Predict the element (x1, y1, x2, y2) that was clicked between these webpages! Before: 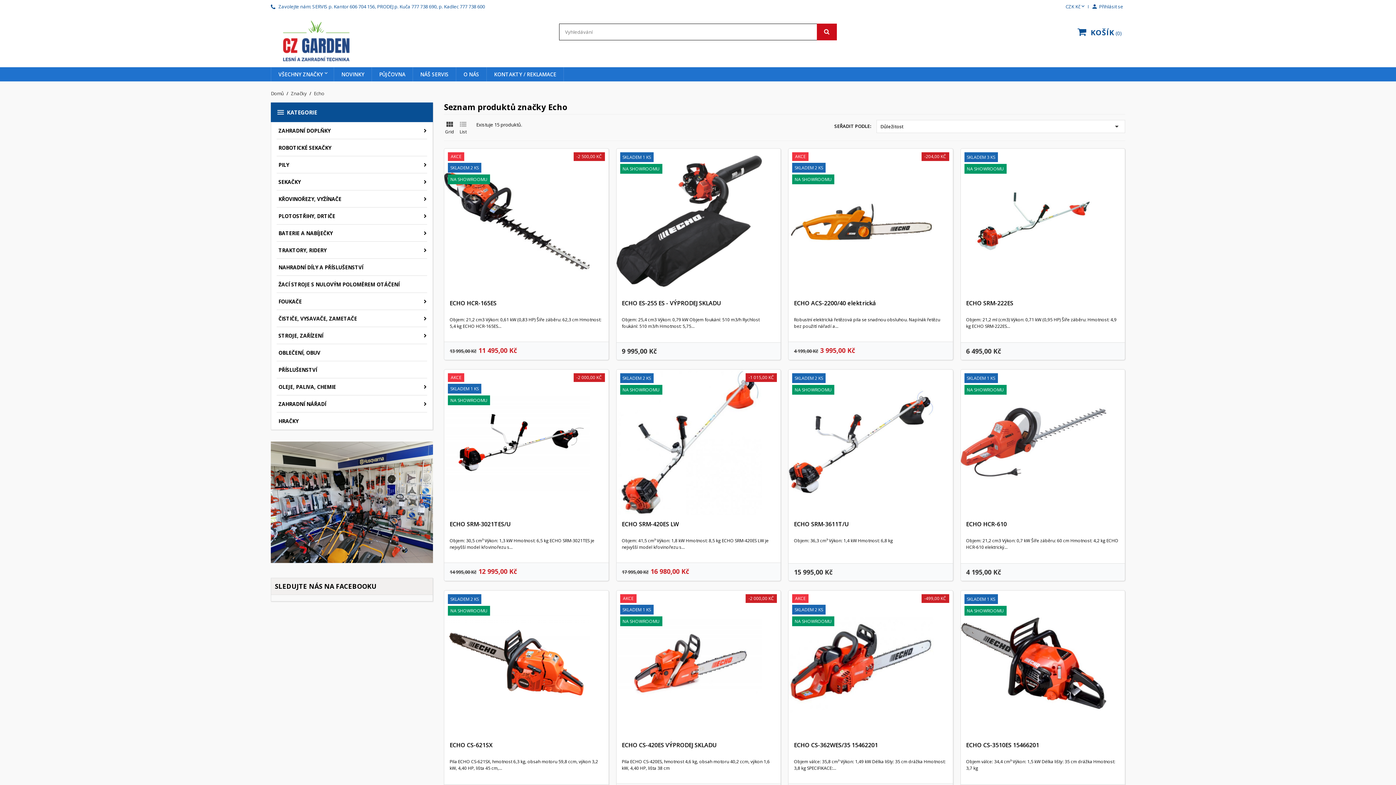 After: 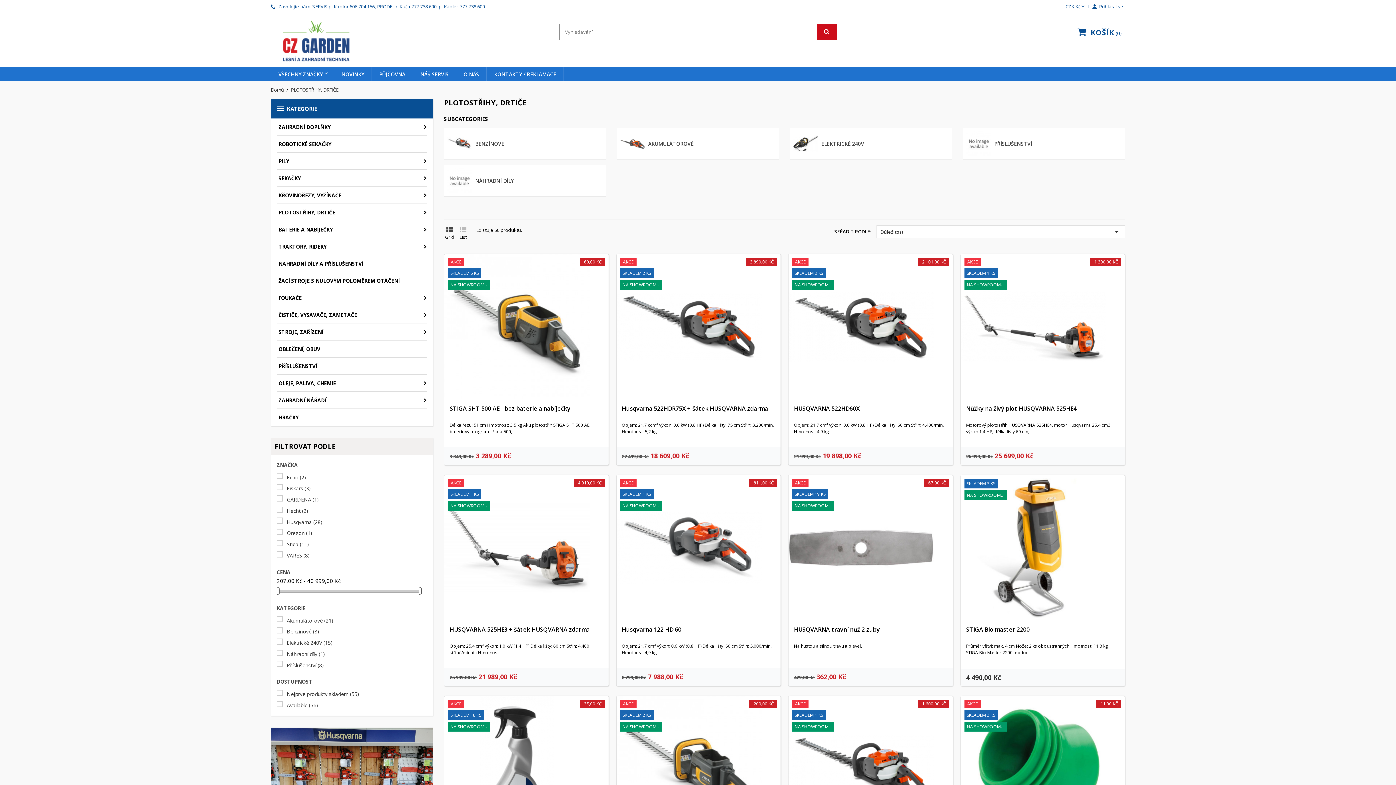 Action: label: PLOTOSTŘIHY, DRTIČE bbox: (271, 207, 432, 224)